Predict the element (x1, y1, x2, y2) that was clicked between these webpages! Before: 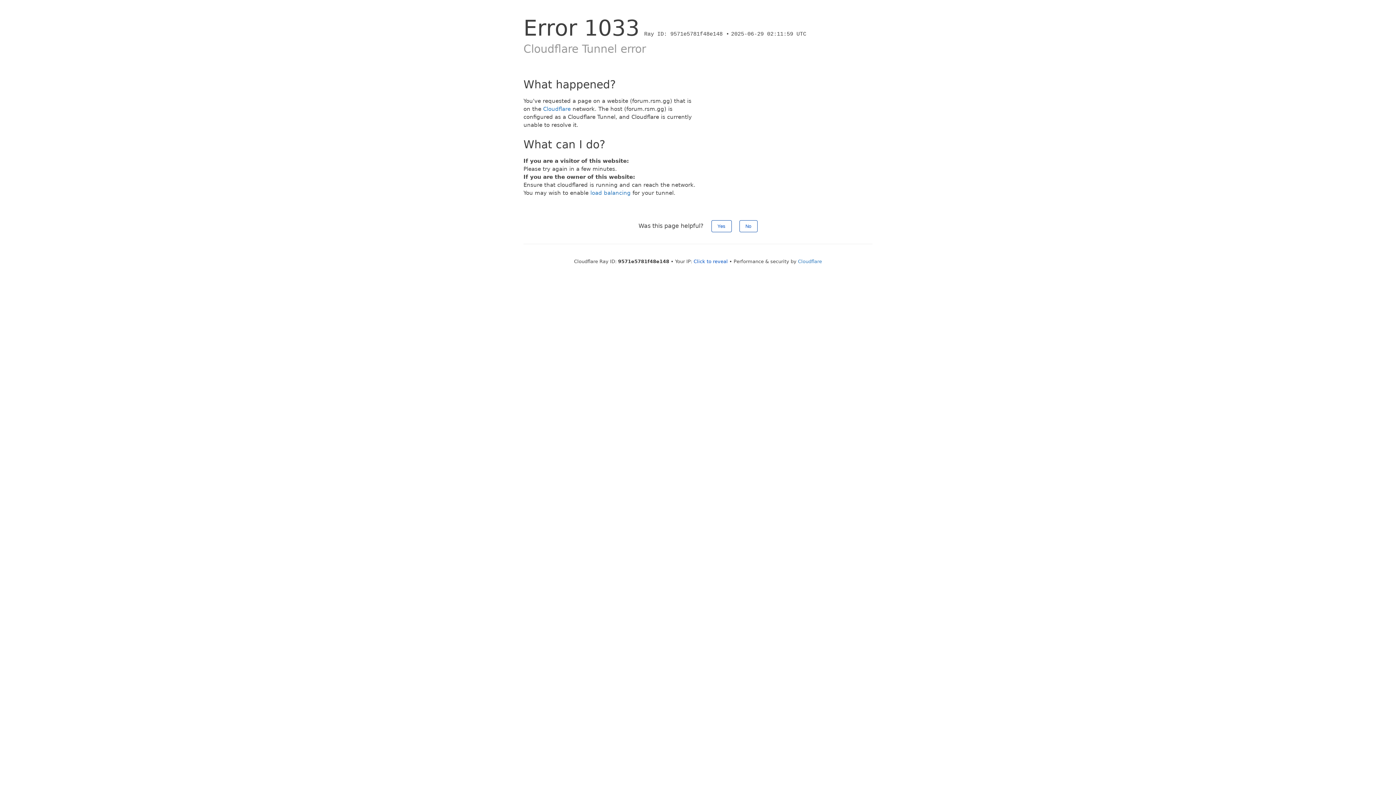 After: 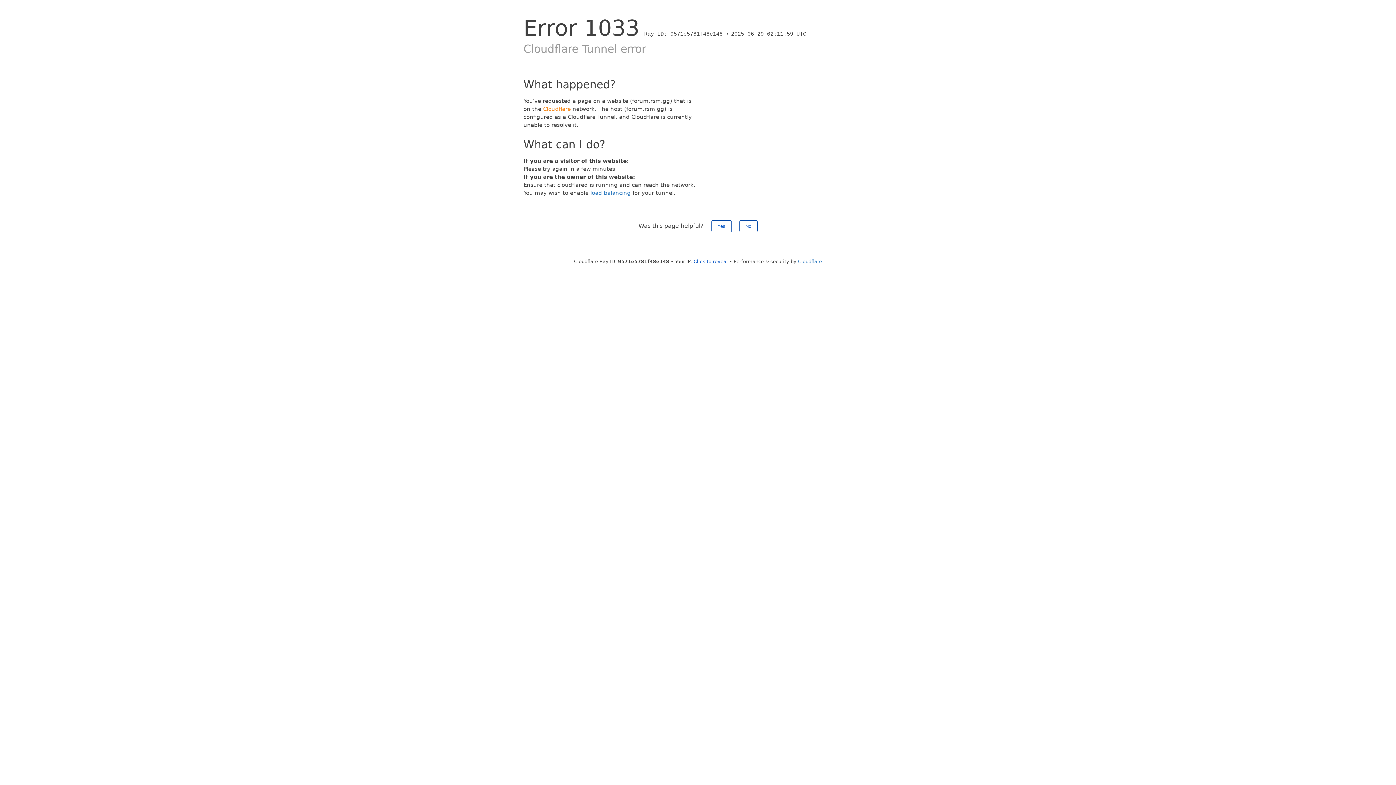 Action: bbox: (543, 105, 570, 112) label: Cloudflare